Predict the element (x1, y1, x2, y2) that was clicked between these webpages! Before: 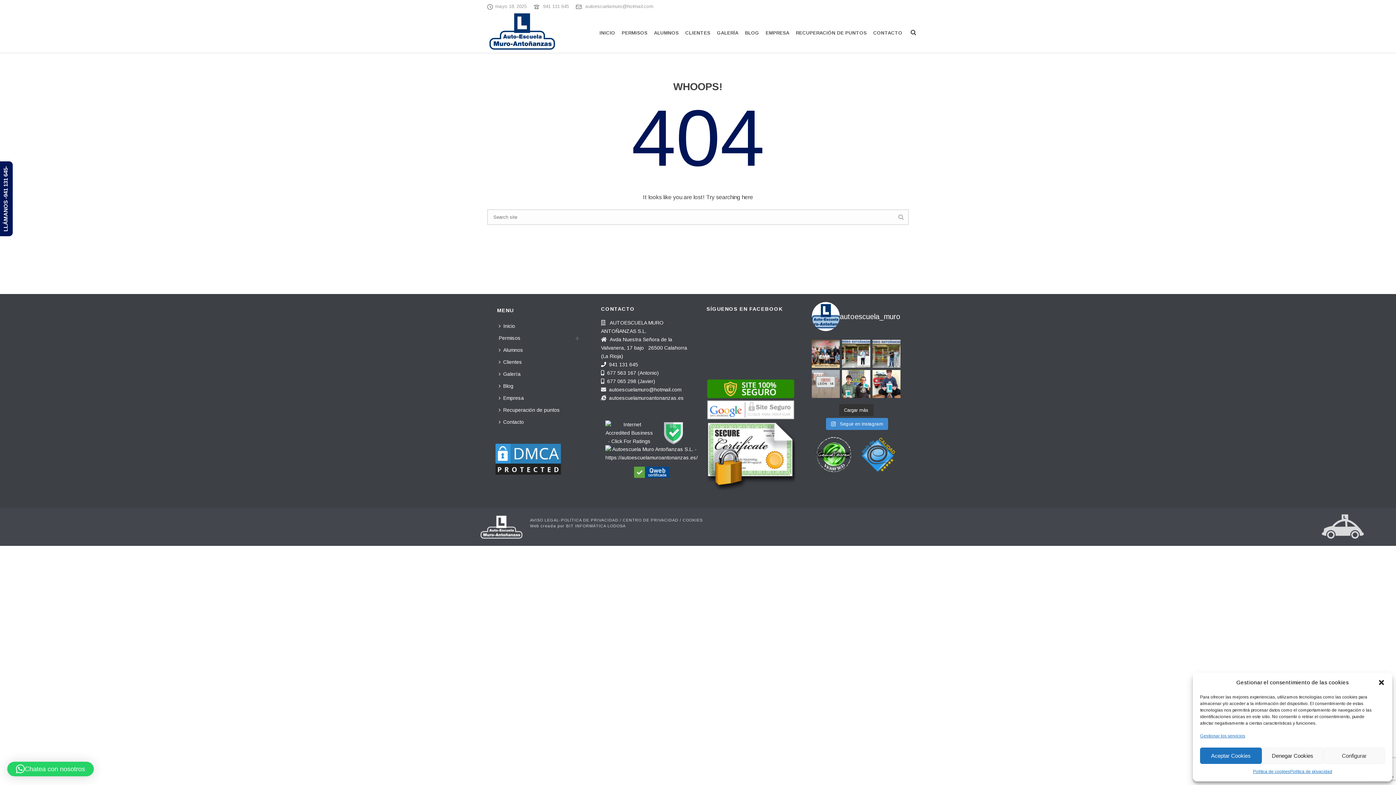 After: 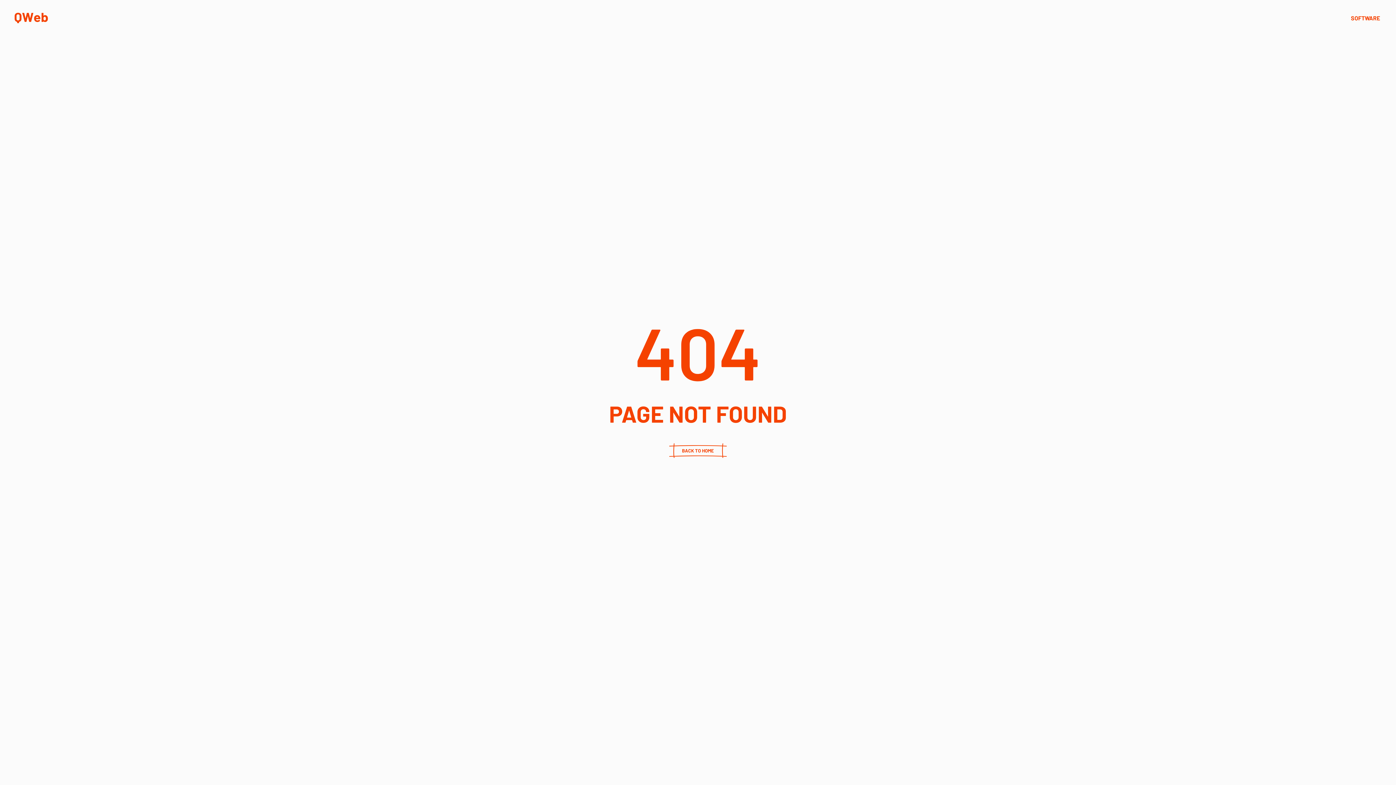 Action: bbox: (634, 474, 669, 480)